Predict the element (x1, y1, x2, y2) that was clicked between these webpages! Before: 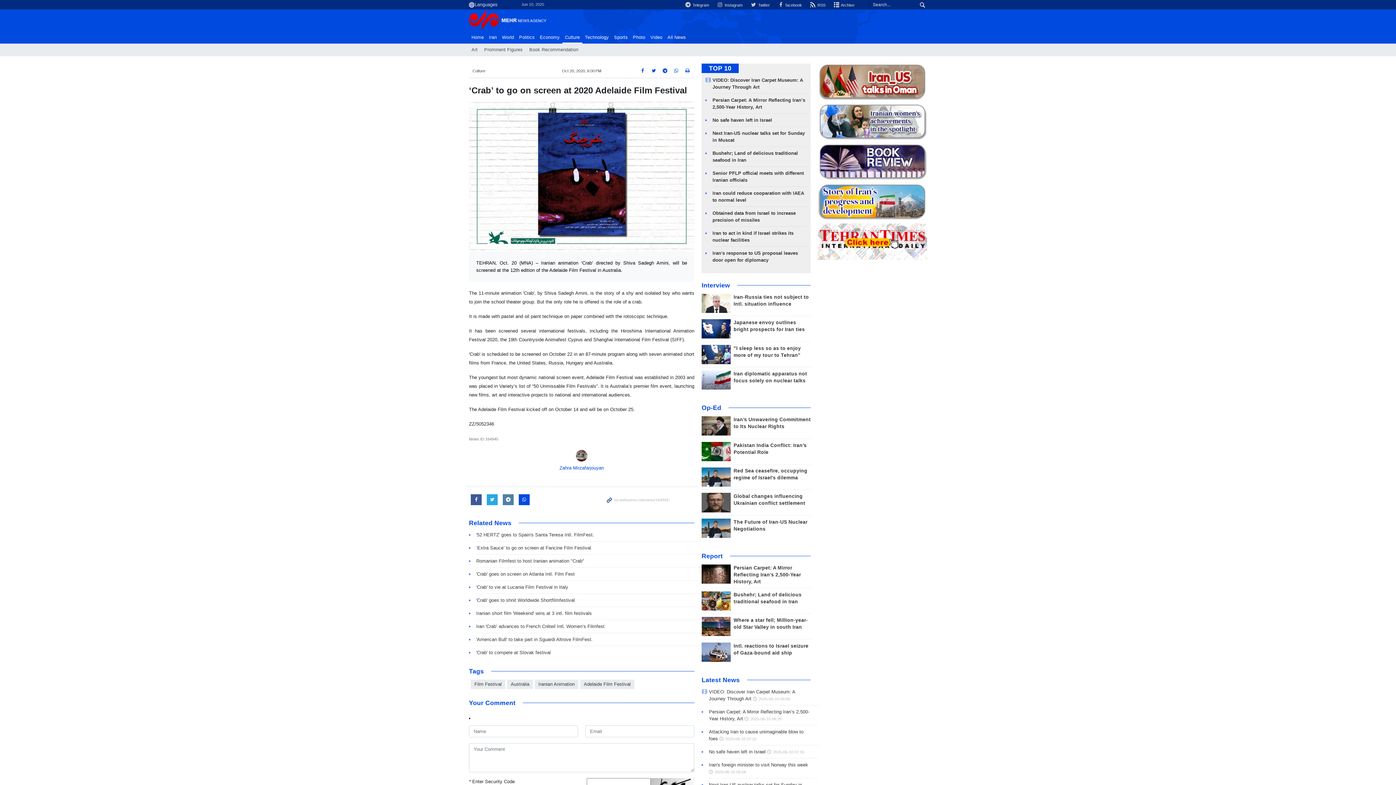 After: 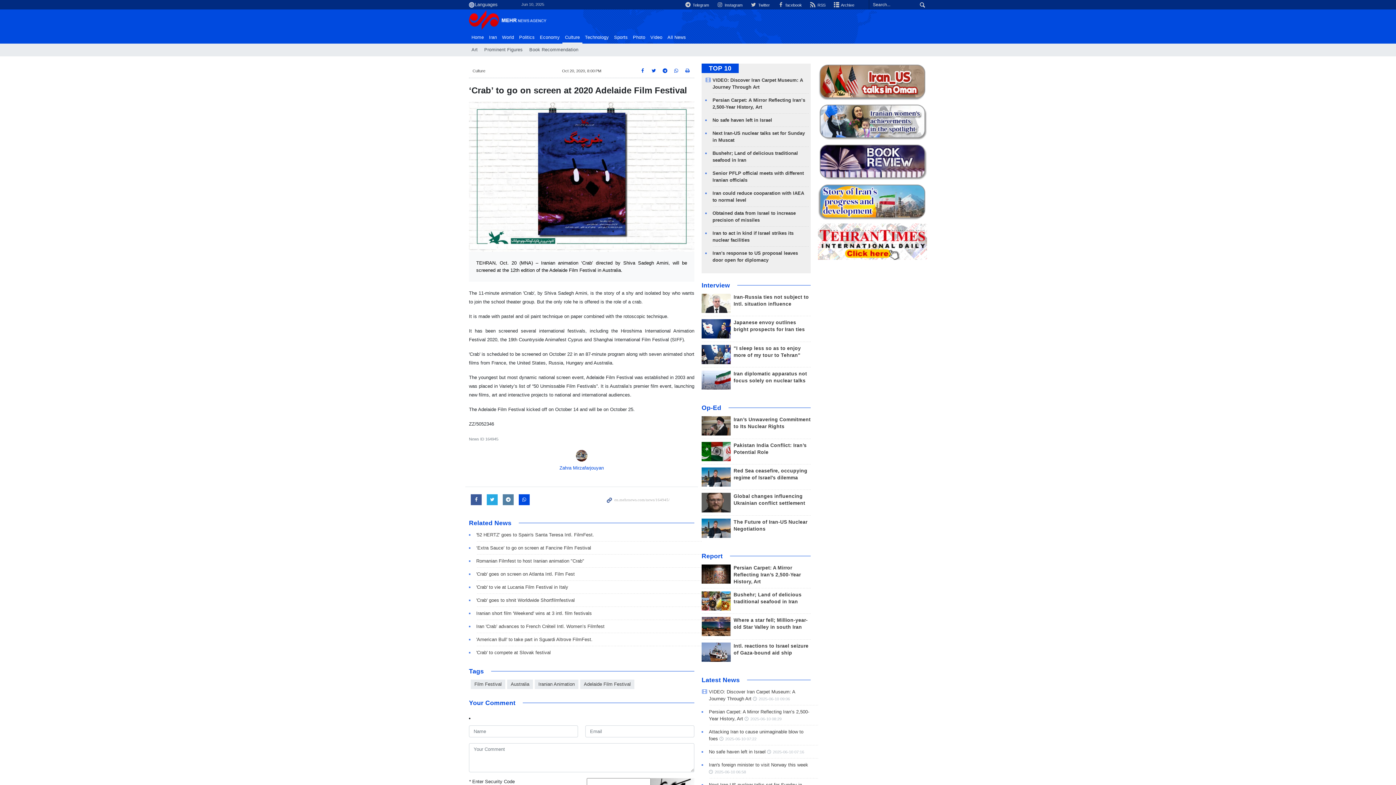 Action: bbox: (701, 518, 730, 538)